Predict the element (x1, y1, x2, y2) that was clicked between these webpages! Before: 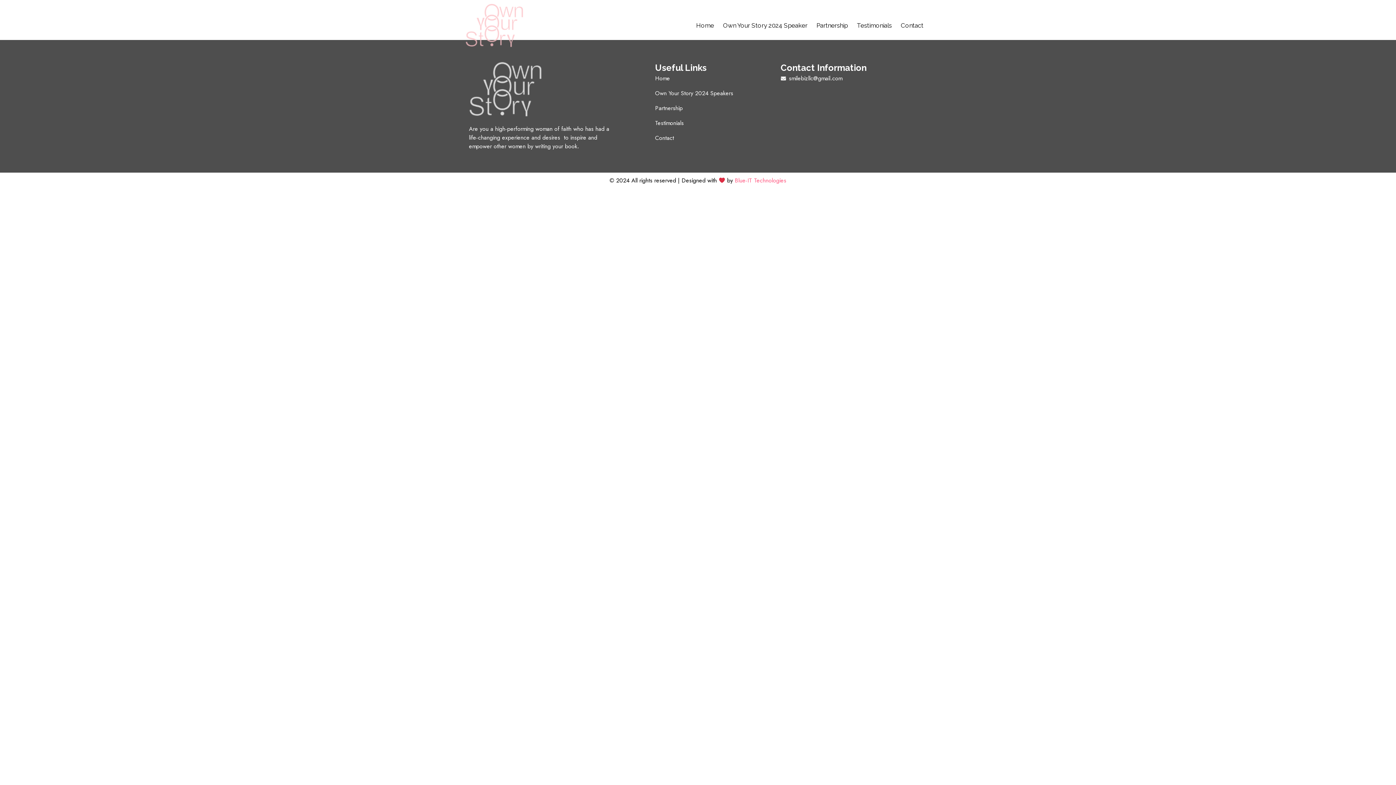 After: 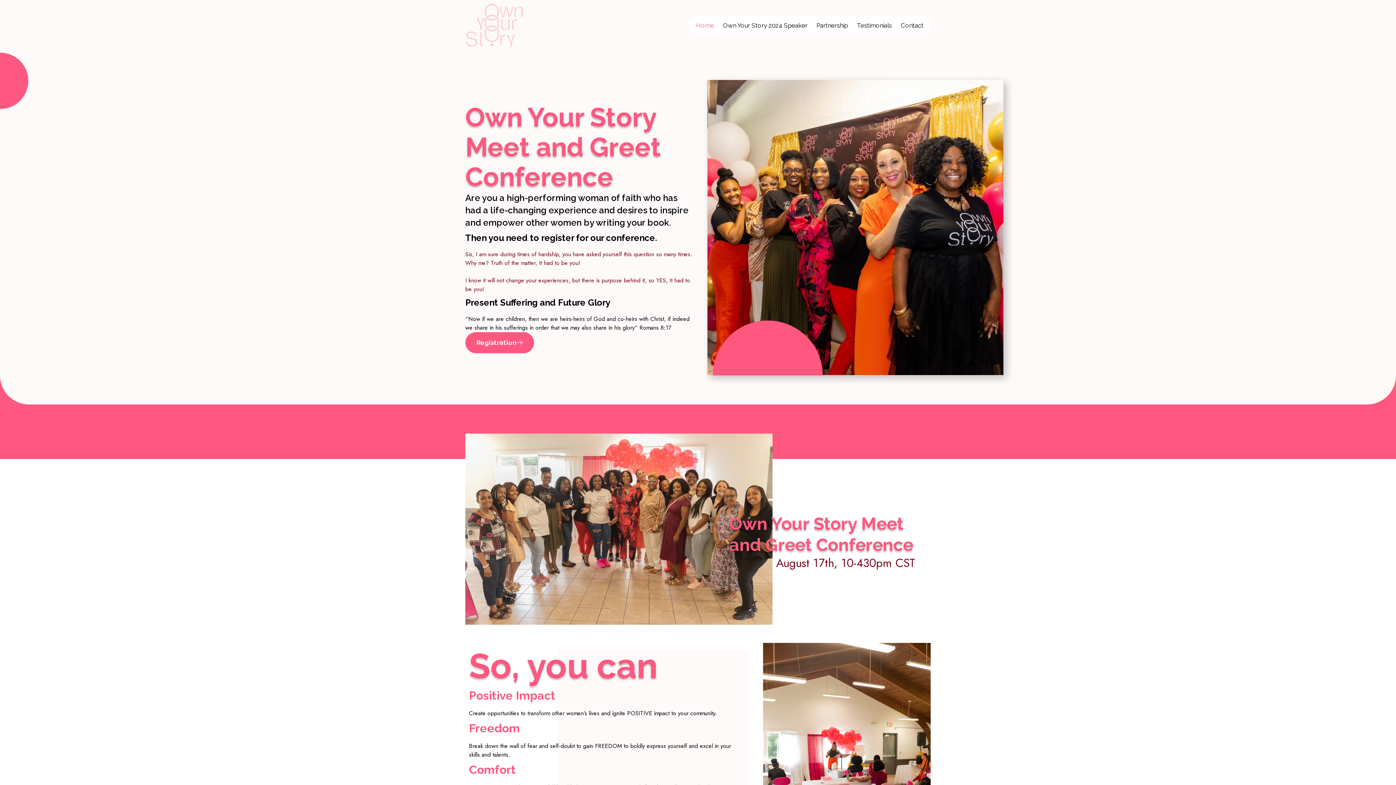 Action: bbox: (465, 3, 523, 47)